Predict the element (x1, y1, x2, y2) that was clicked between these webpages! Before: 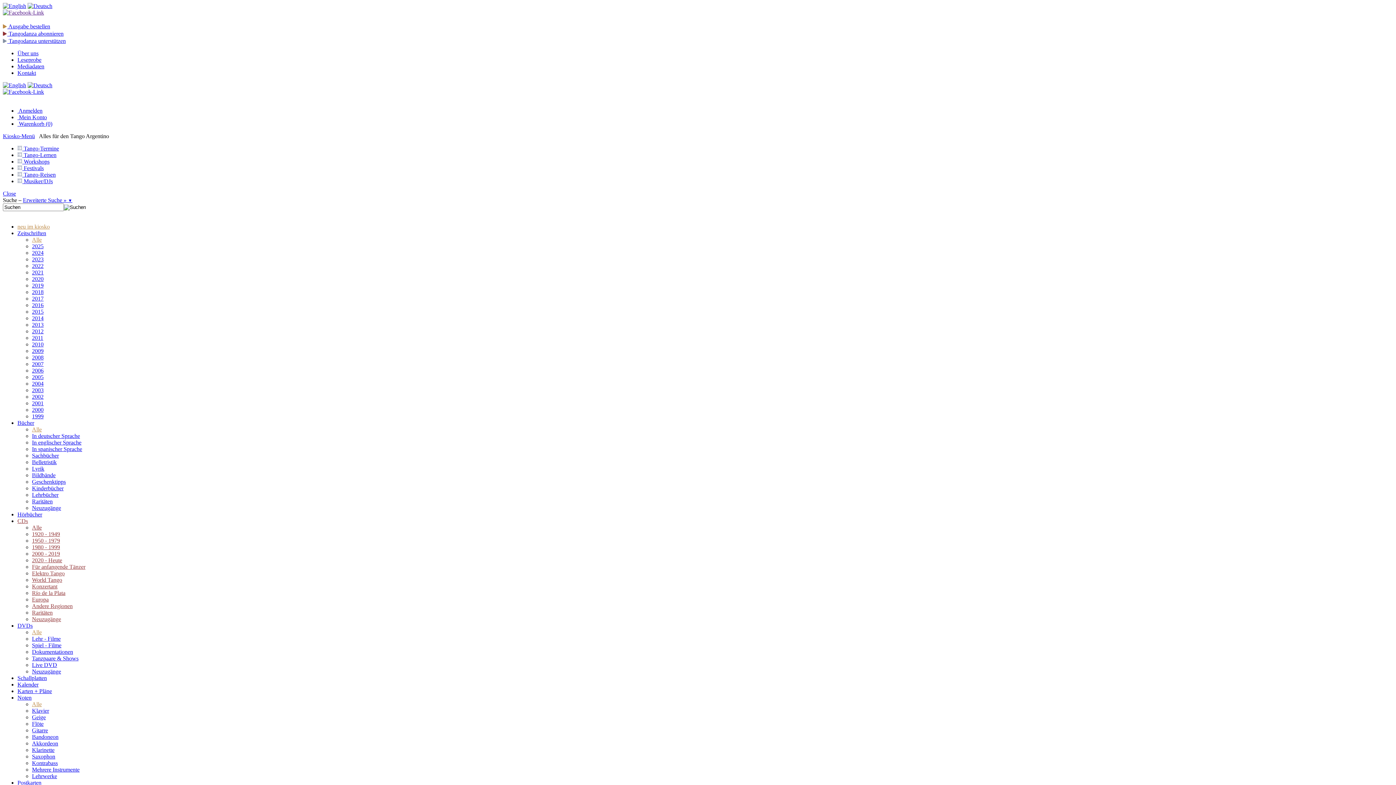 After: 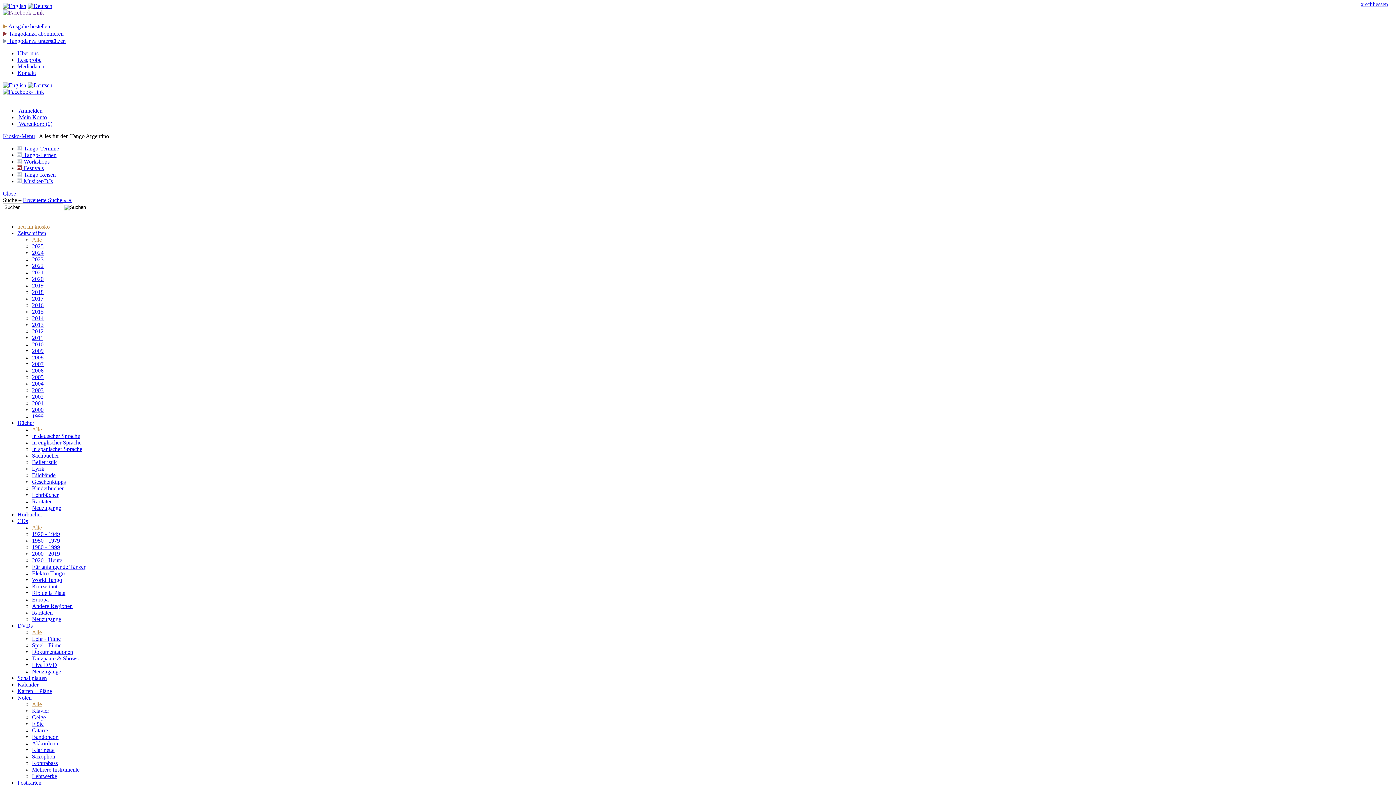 Action: bbox: (17, 165, 43, 171) label:  Festivals